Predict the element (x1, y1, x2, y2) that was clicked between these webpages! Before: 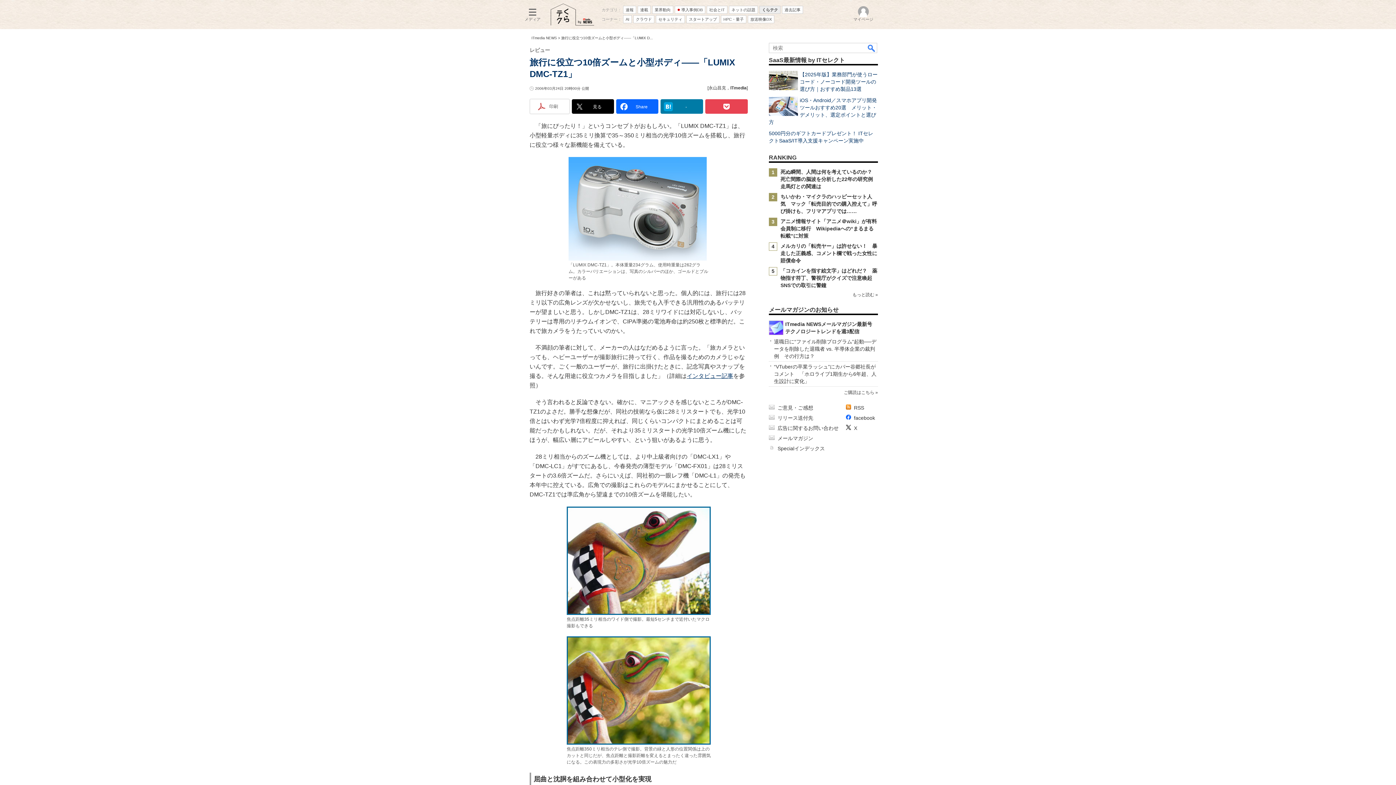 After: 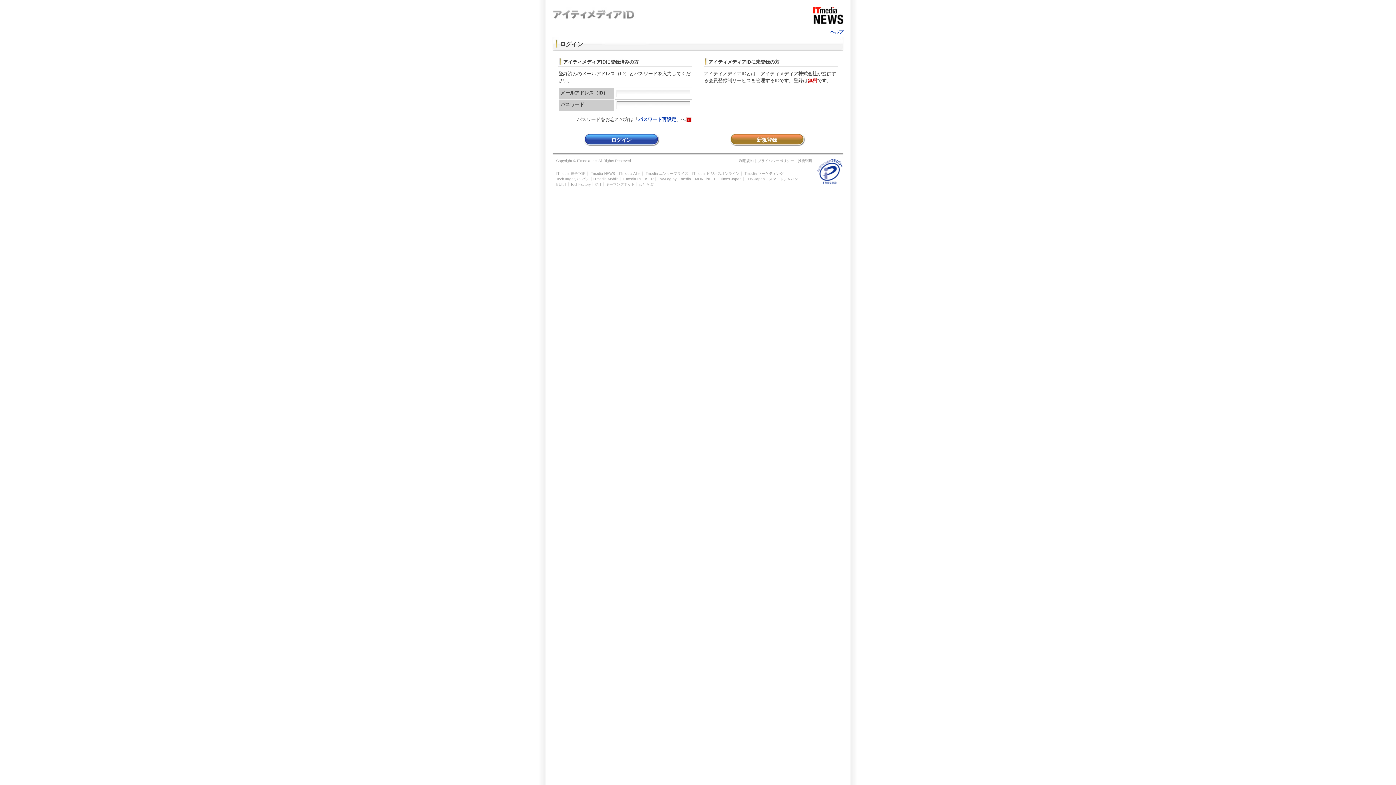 Action: label: マイページ bbox: (850, 3, 876, 25)